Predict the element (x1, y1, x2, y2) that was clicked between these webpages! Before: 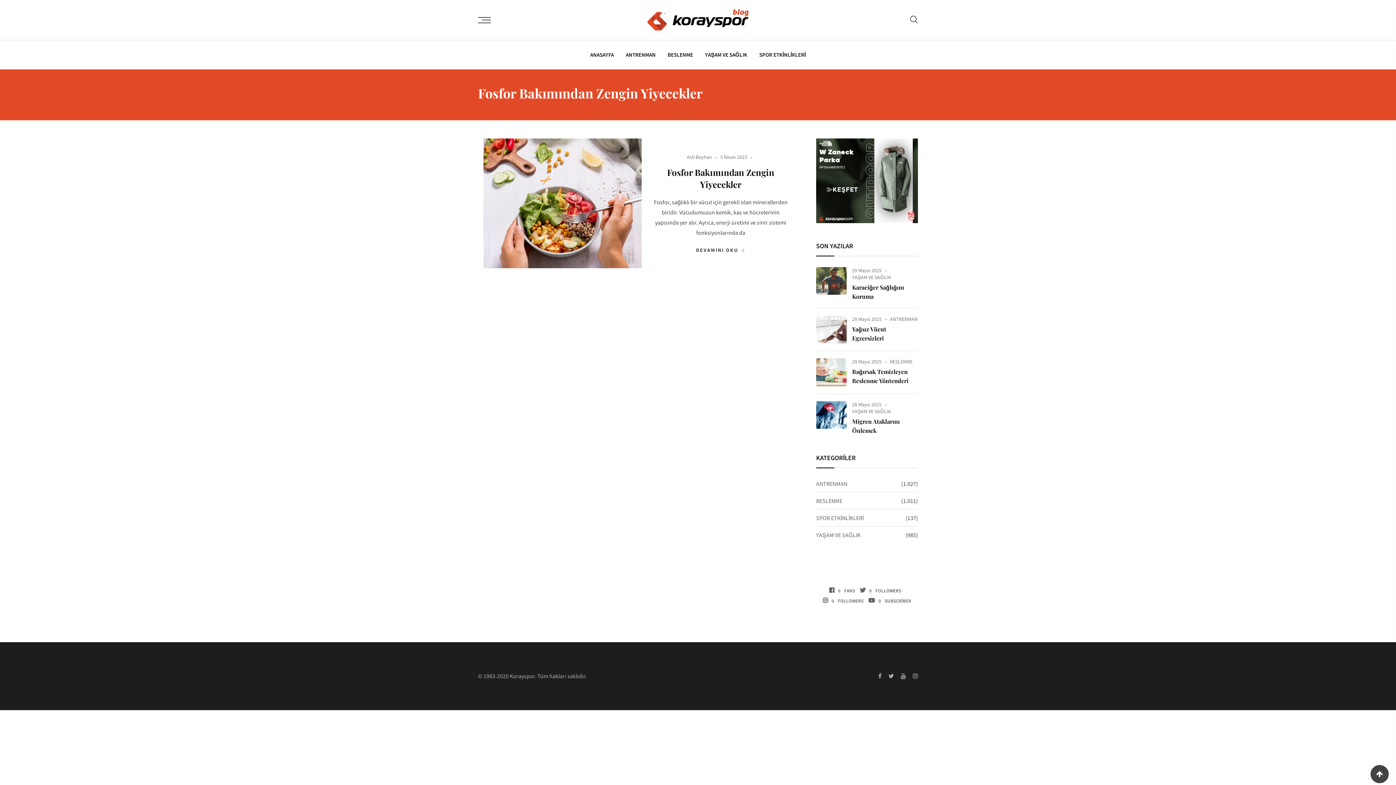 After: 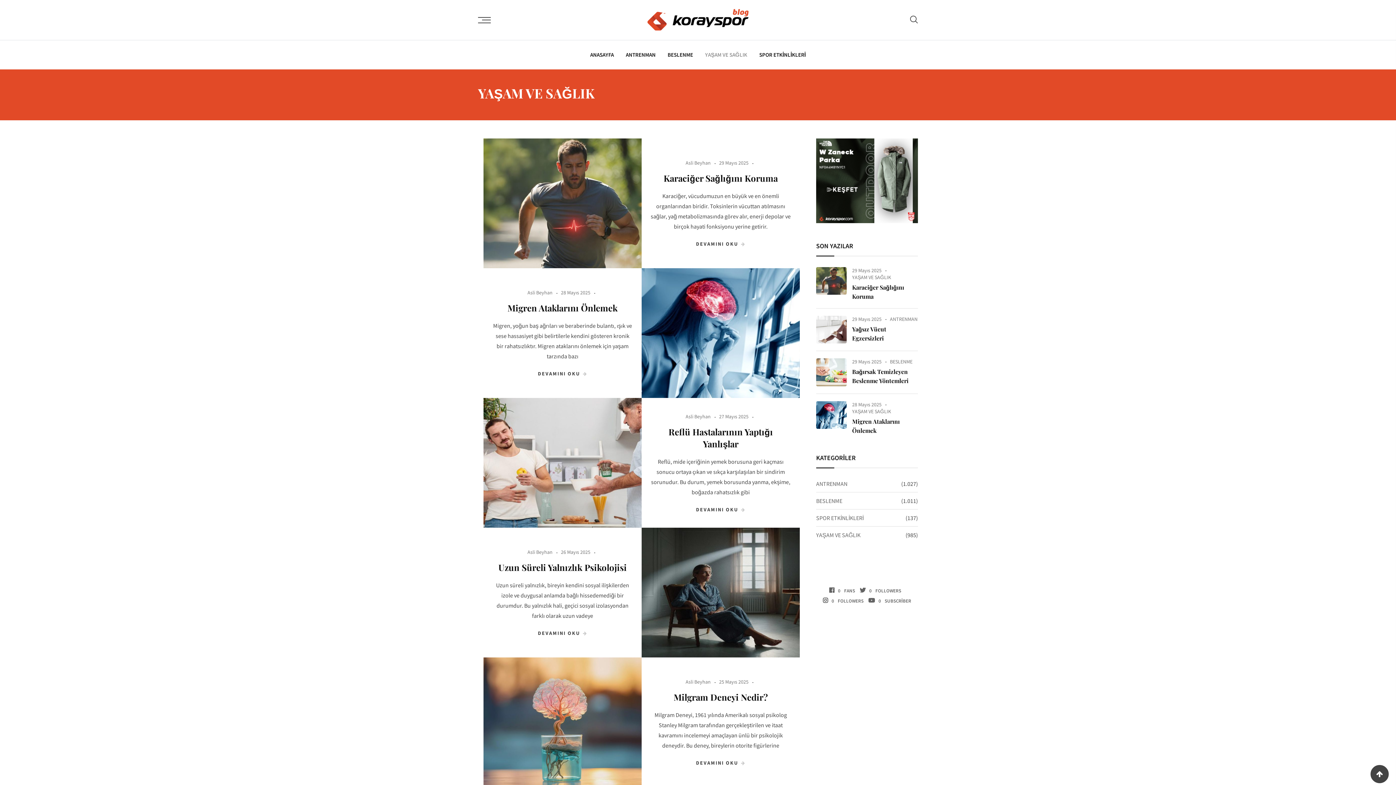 Action: label: YAŞAM VE SAĞLIK bbox: (816, 530, 860, 539)